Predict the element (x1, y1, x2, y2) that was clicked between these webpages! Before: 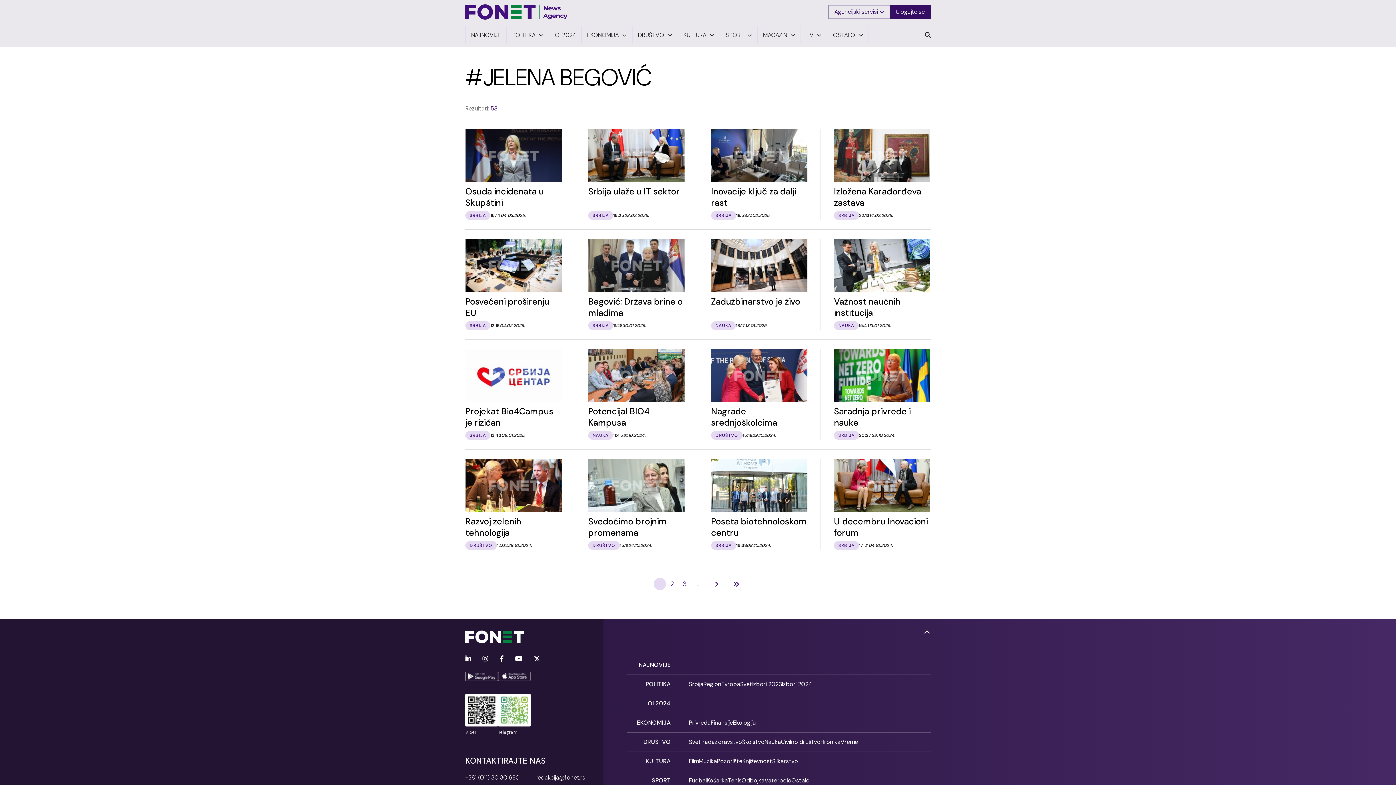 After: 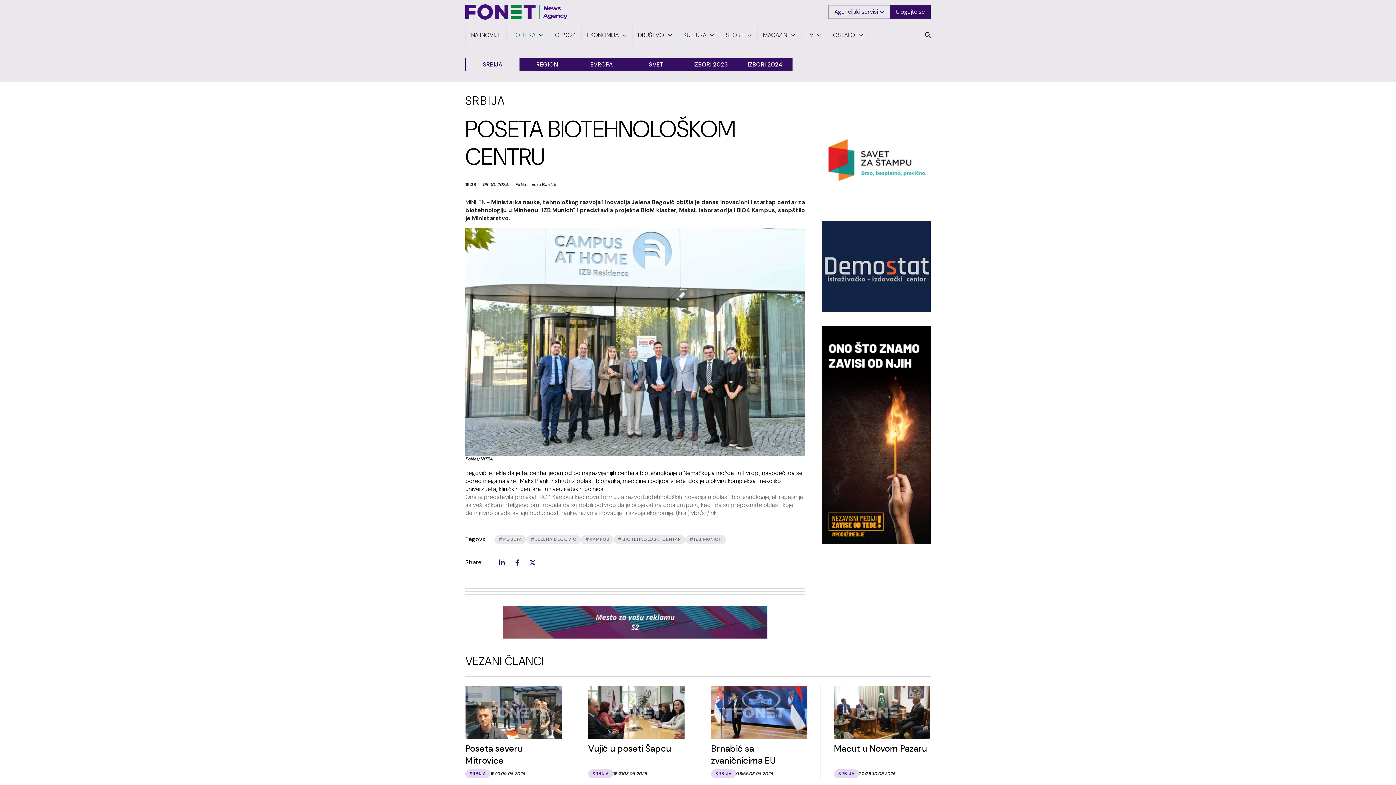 Action: bbox: (711, 459, 807, 550) label: Poseta biotehnološkom centru
SRBIJA
16:38
08.10.2024.